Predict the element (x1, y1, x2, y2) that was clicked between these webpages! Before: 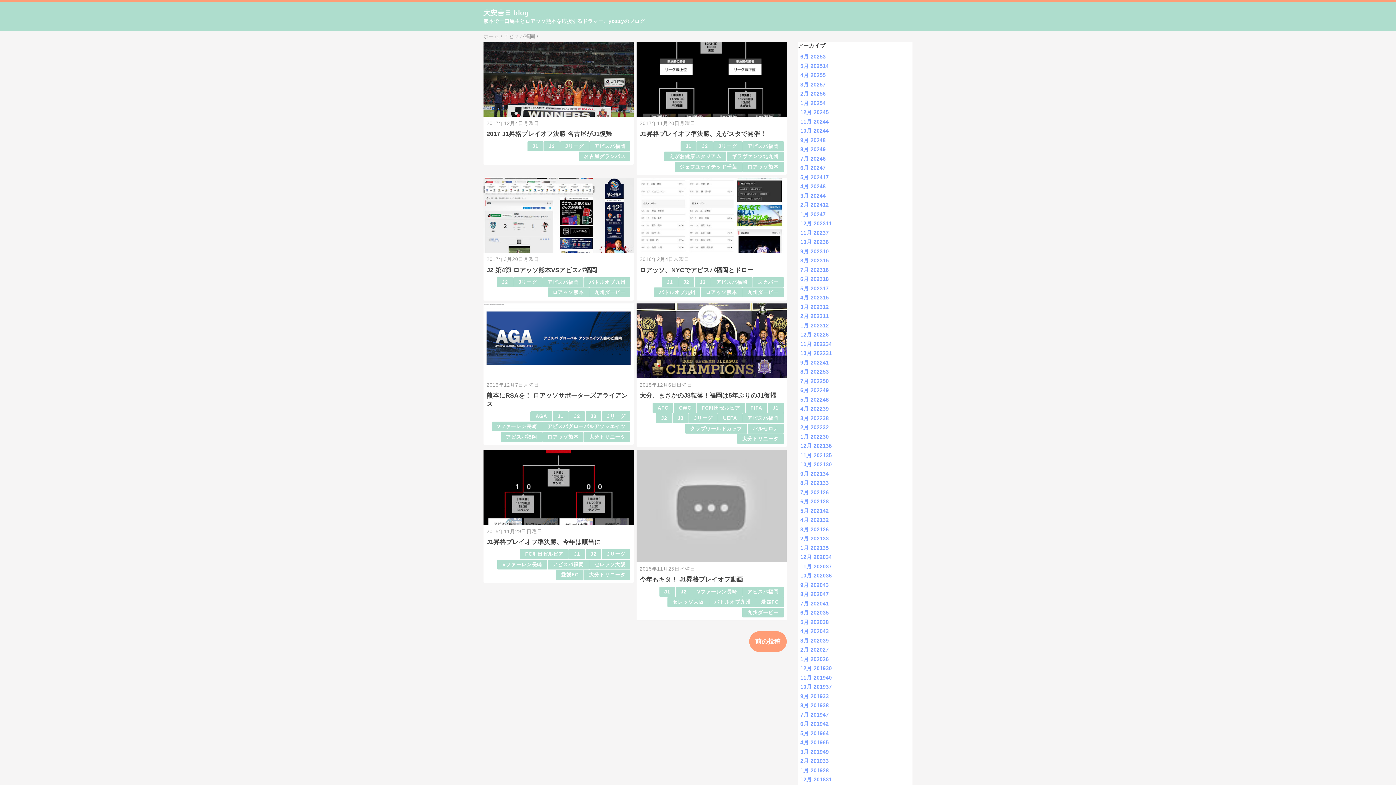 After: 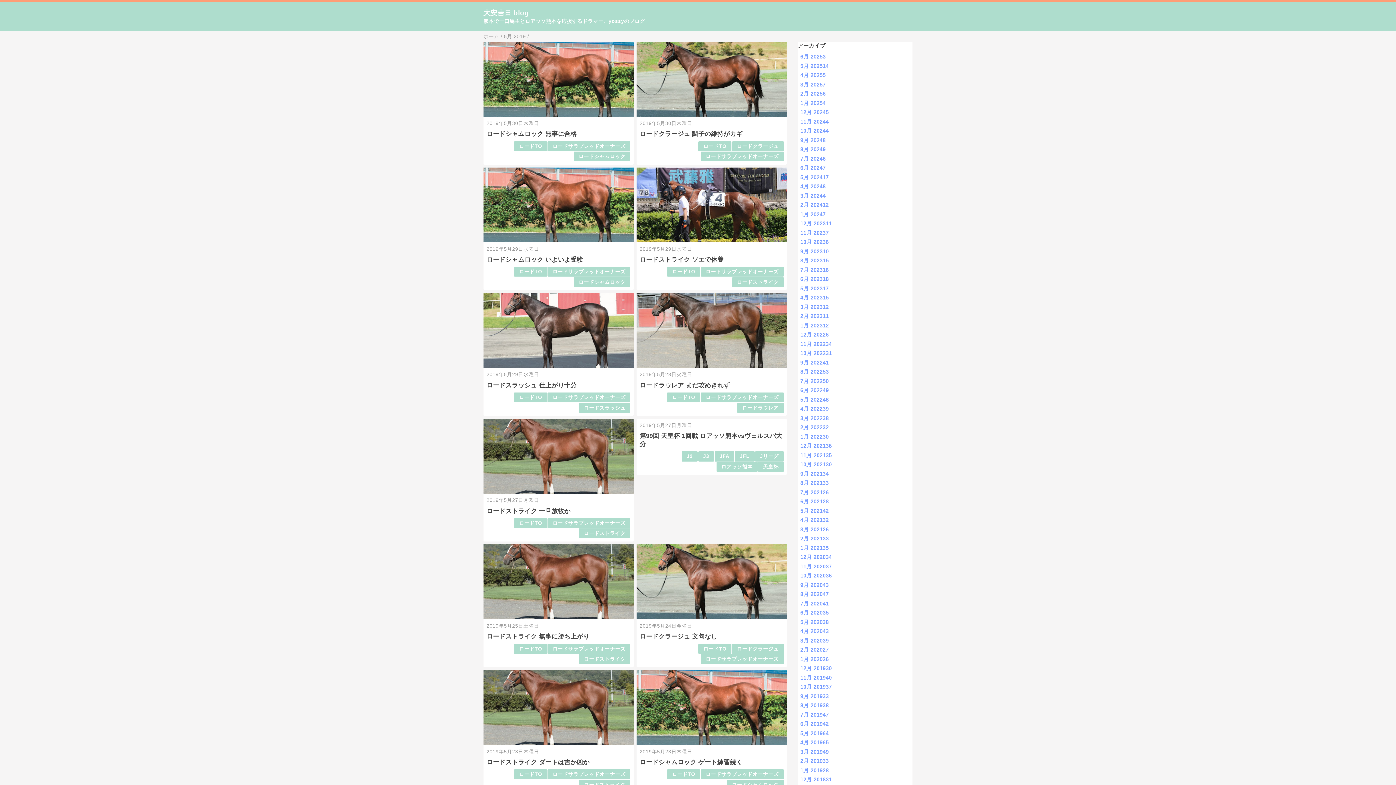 Action: bbox: (800, 730, 828, 736) label: 5月 201964